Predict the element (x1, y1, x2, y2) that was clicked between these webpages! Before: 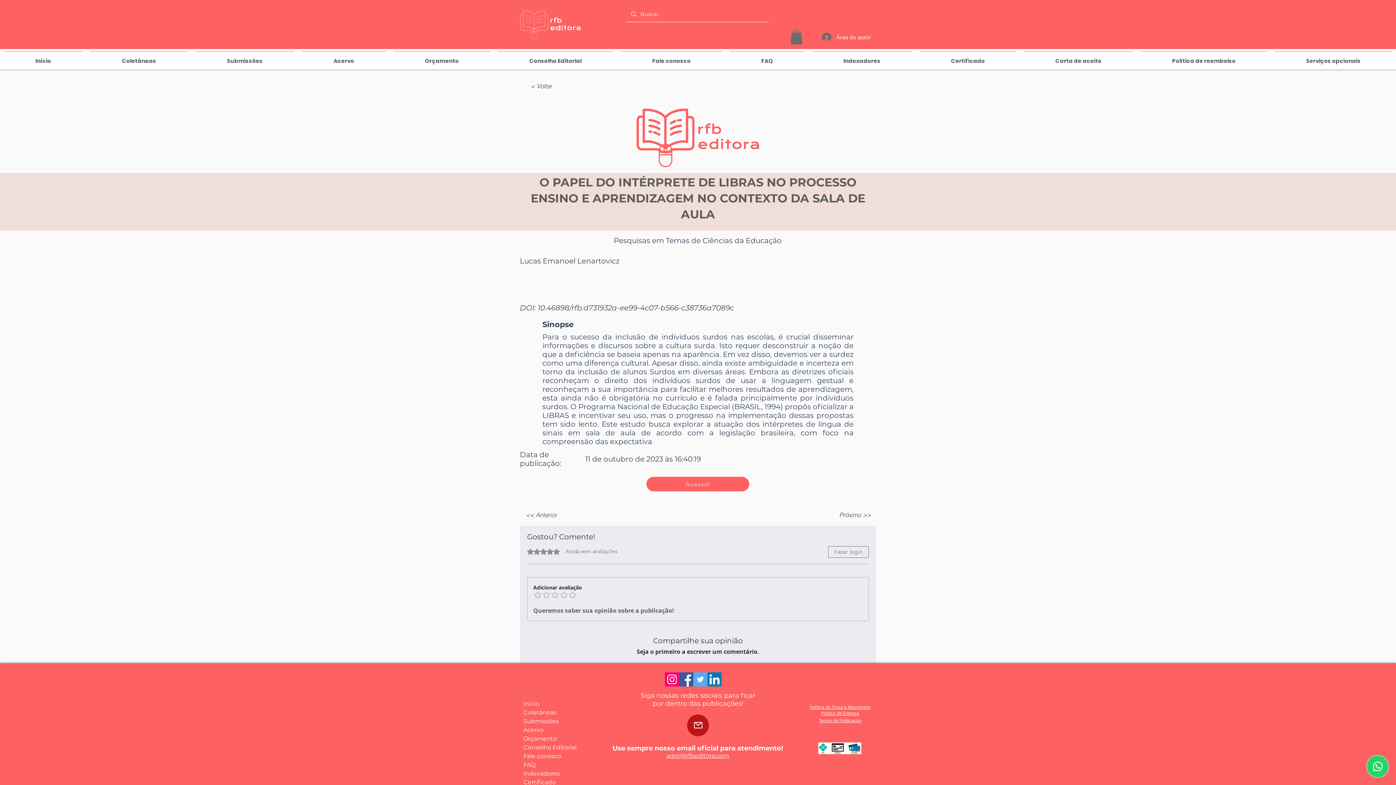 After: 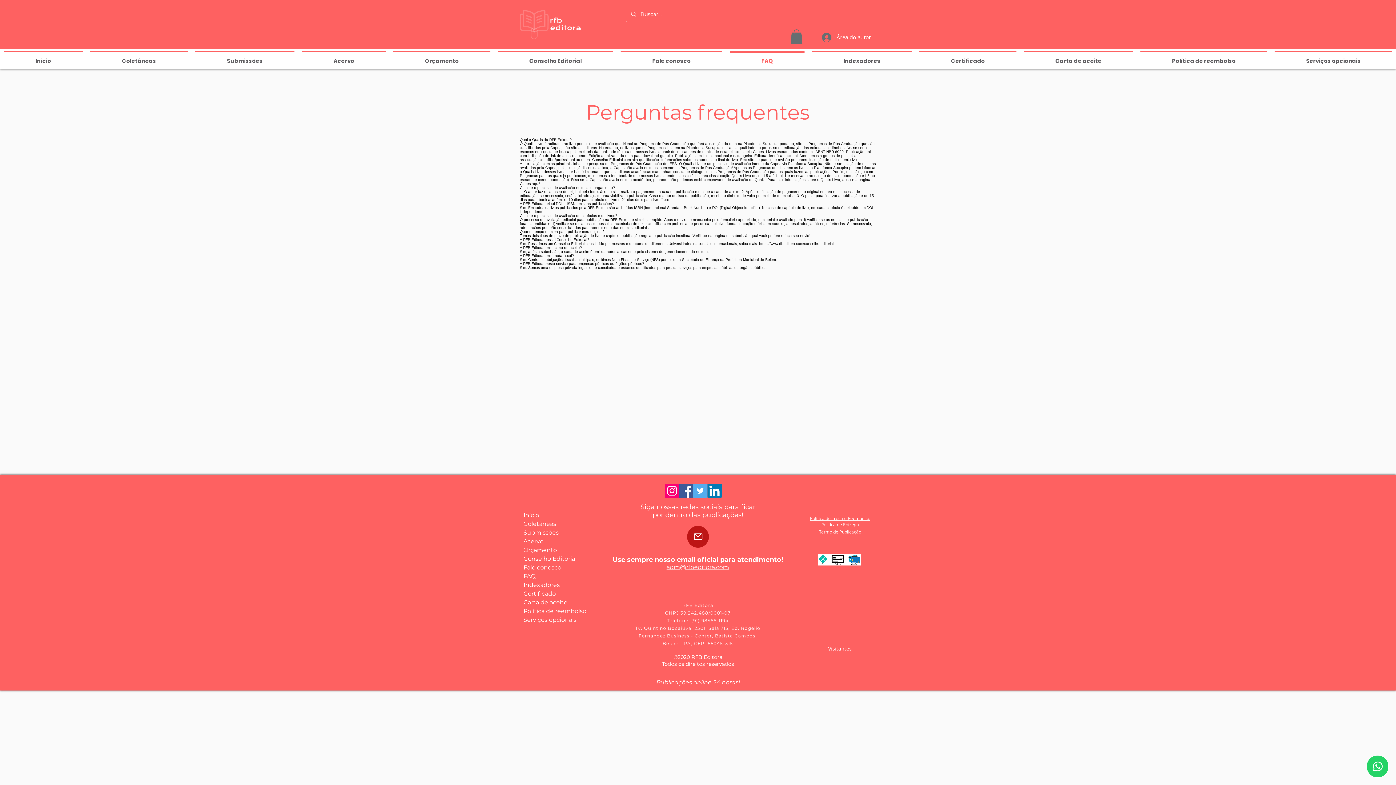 Action: bbox: (726, 51, 808, 63) label: FAQ